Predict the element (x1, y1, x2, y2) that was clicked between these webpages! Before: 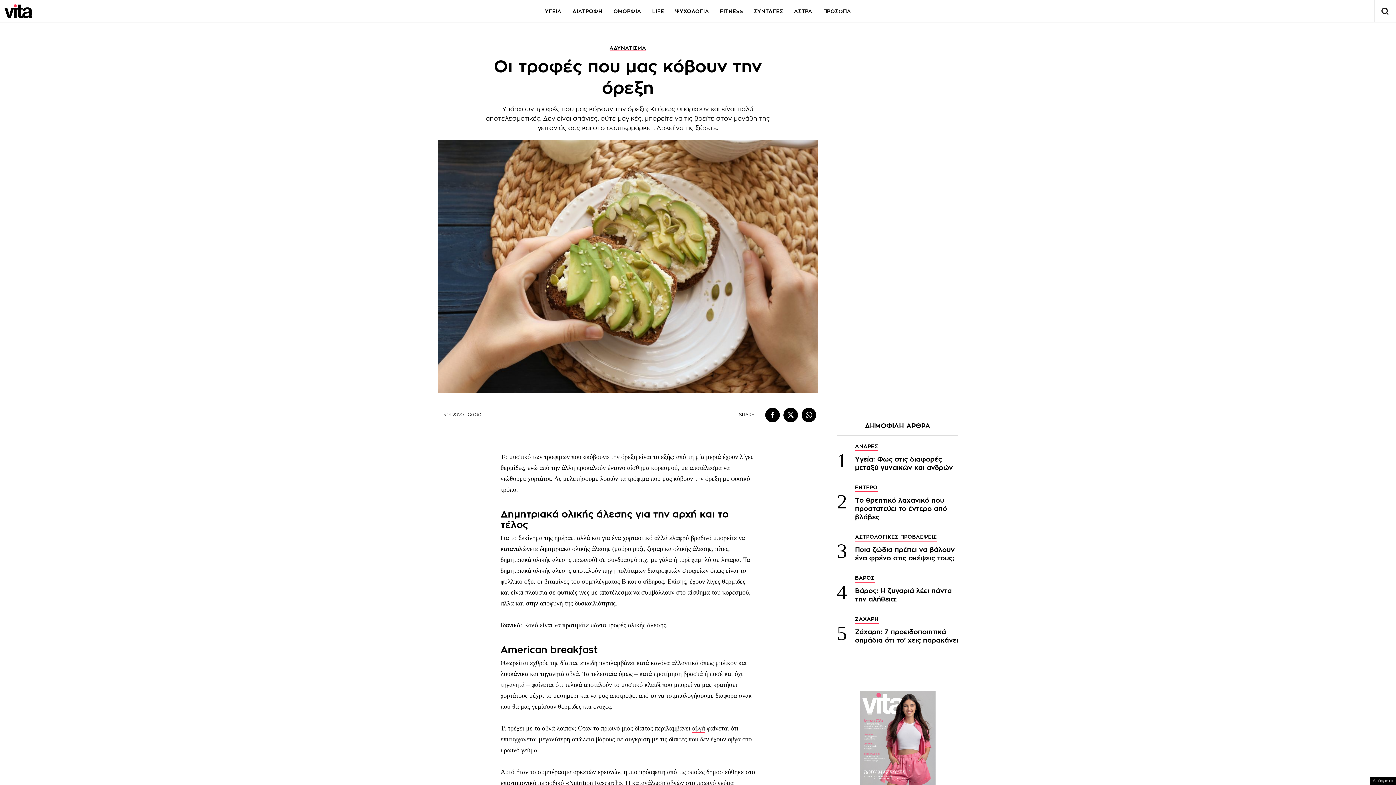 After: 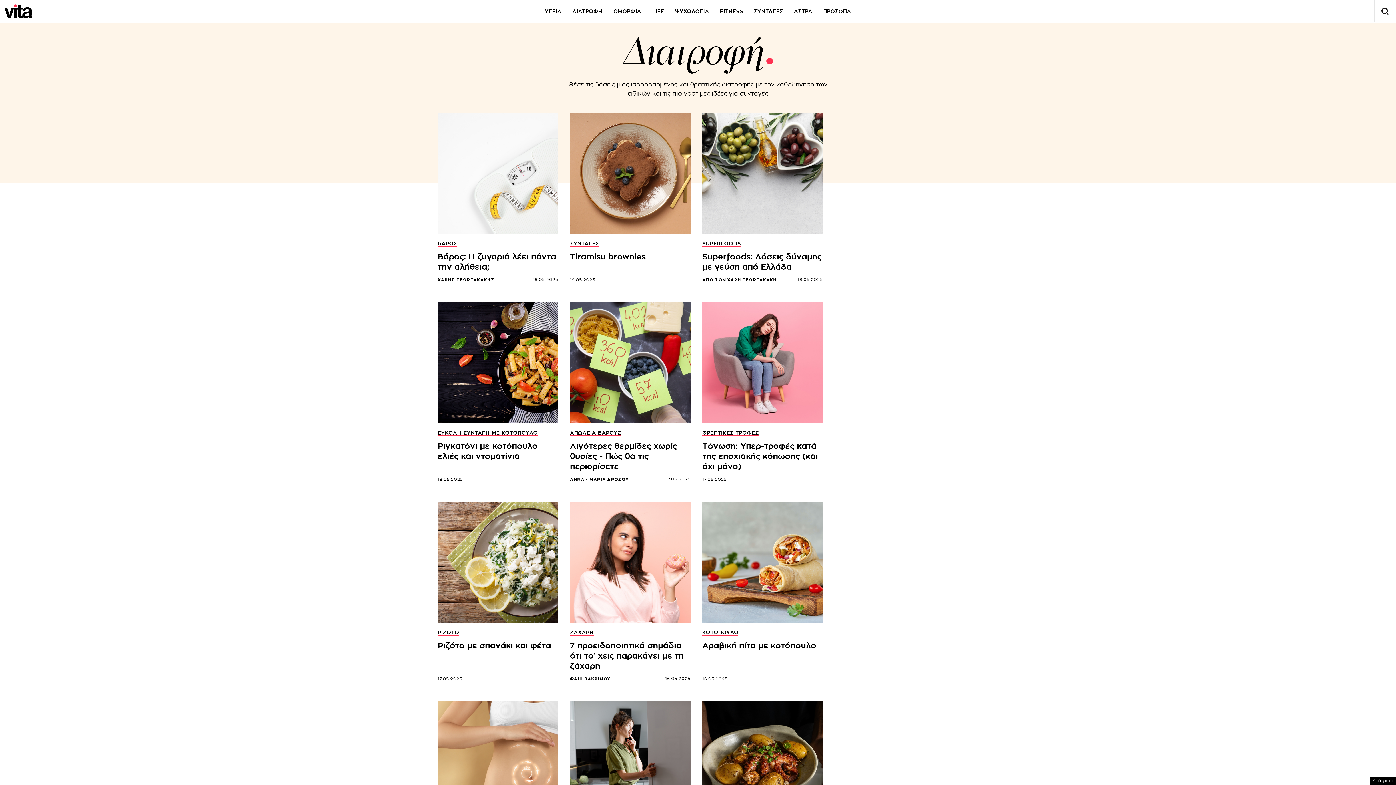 Action: bbox: (572, 8, 602, 13) label: ΔΙΑΤΡΟΦΗ